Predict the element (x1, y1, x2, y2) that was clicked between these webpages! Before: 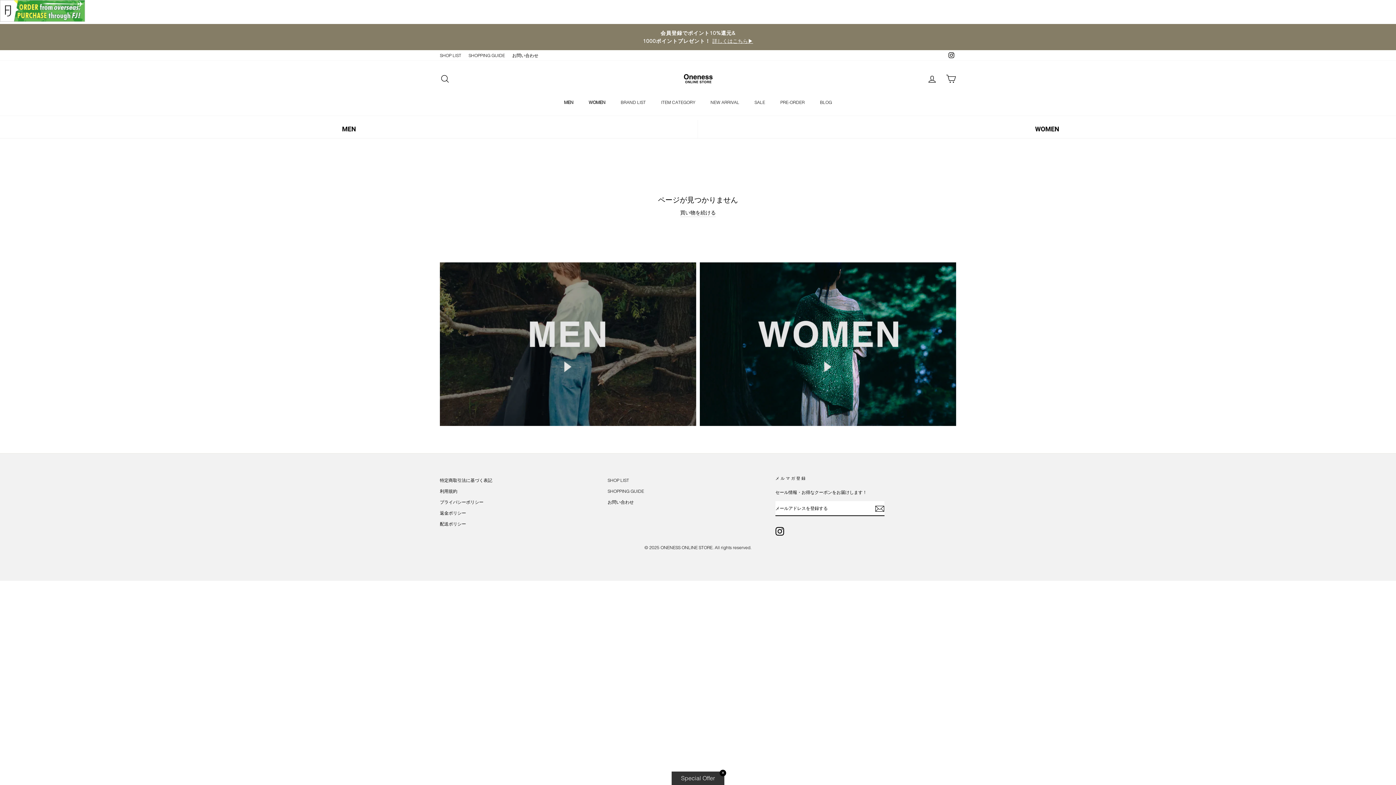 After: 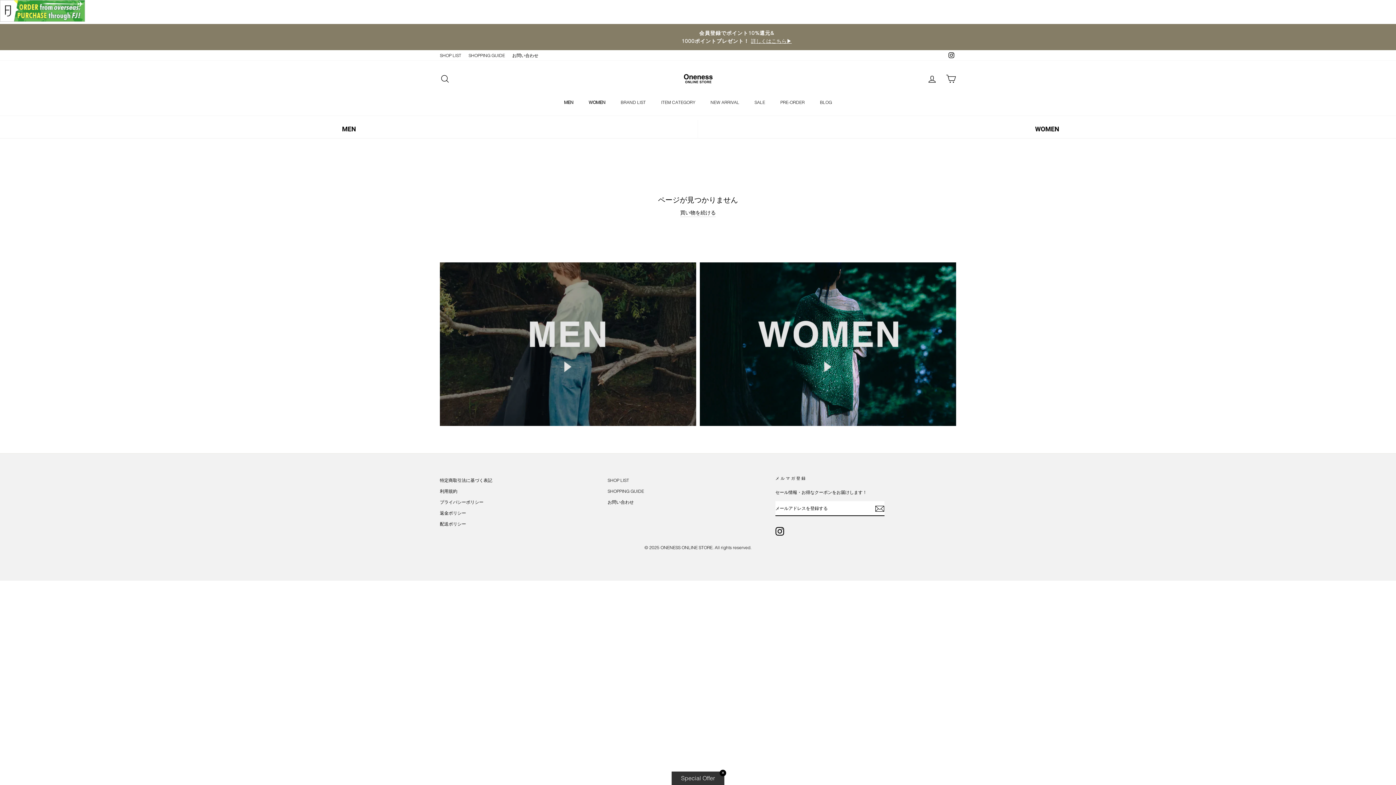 Action: bbox: (946, 50, 956, 60) label: Instagram